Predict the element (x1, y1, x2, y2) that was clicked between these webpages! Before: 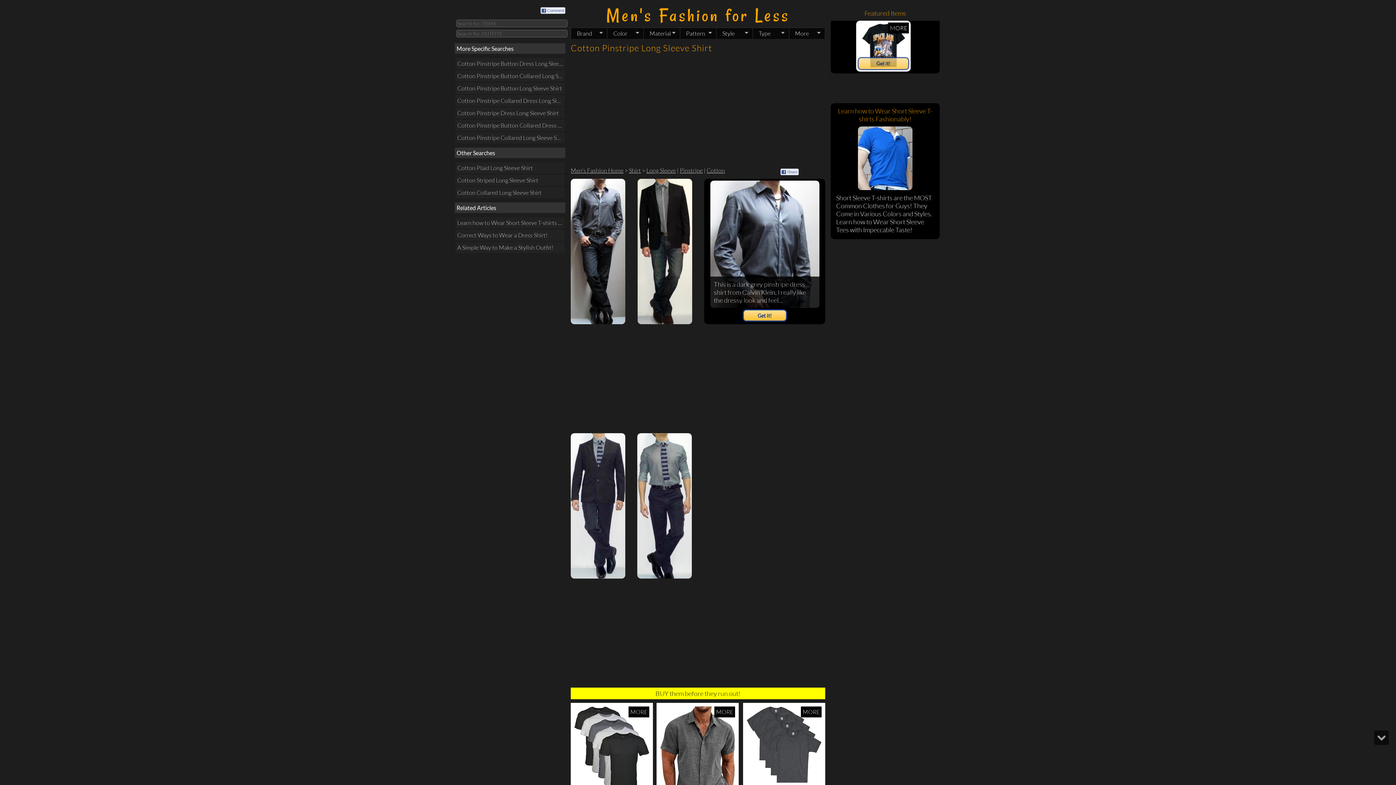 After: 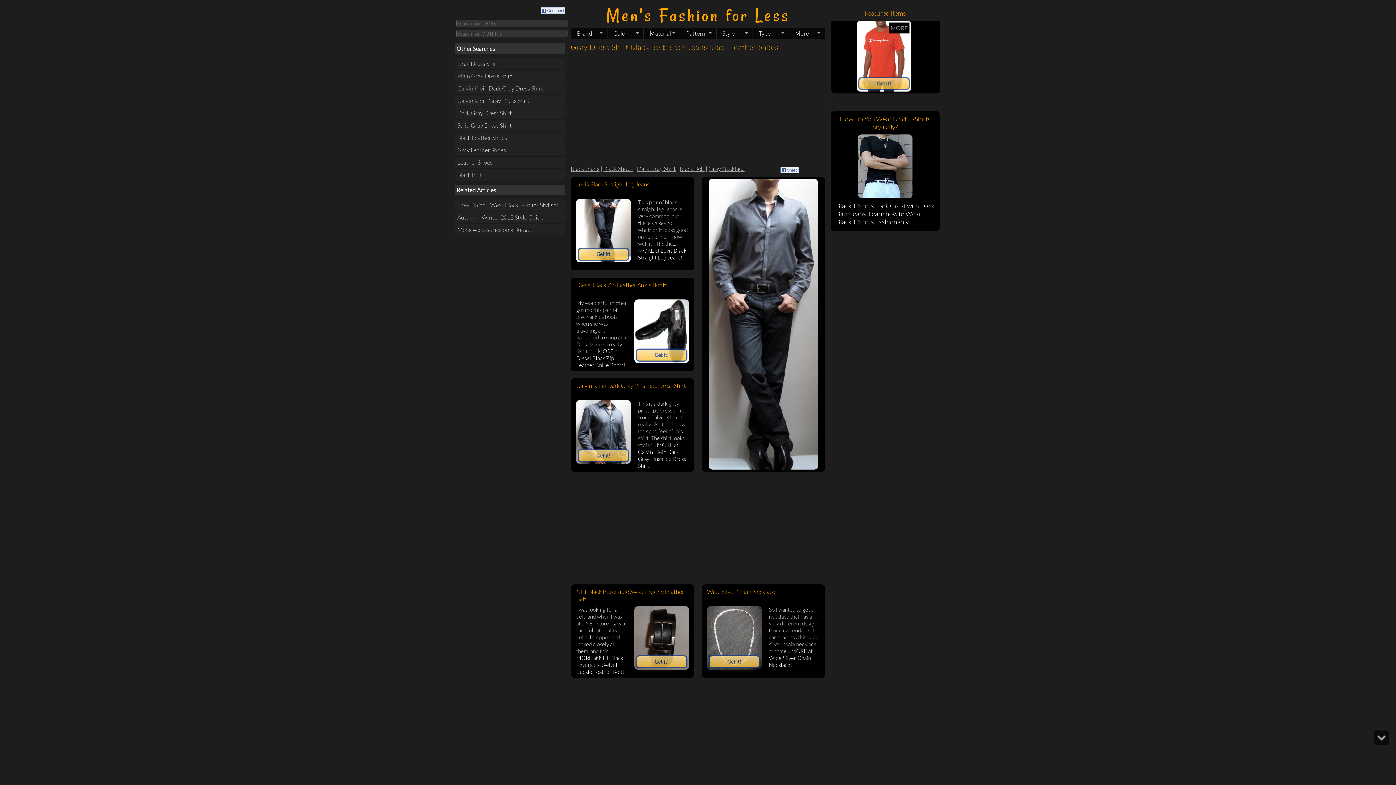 Action: bbox: (574, 280, 621, 320) label: Gray Dress Shirt Black Belt Black Jeans Black Leather Shoes